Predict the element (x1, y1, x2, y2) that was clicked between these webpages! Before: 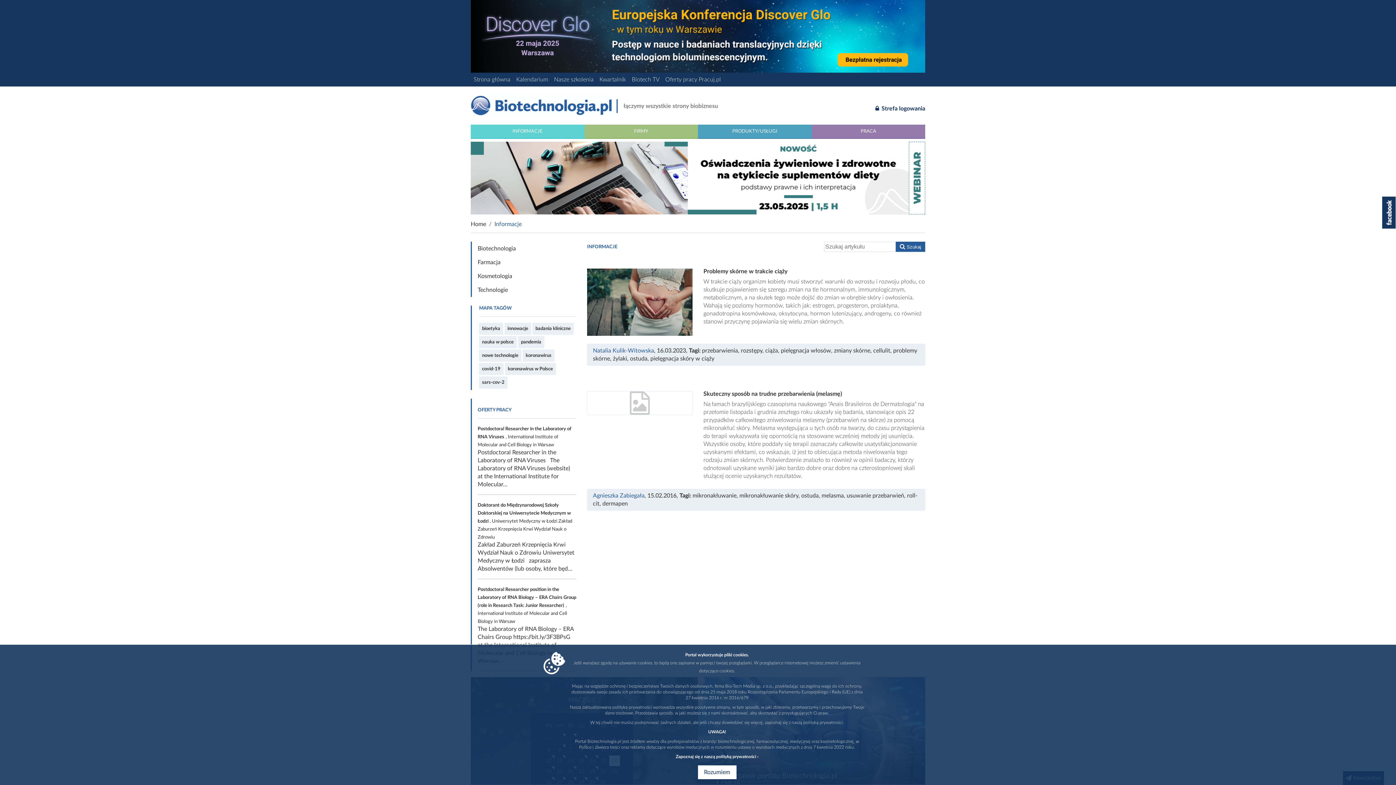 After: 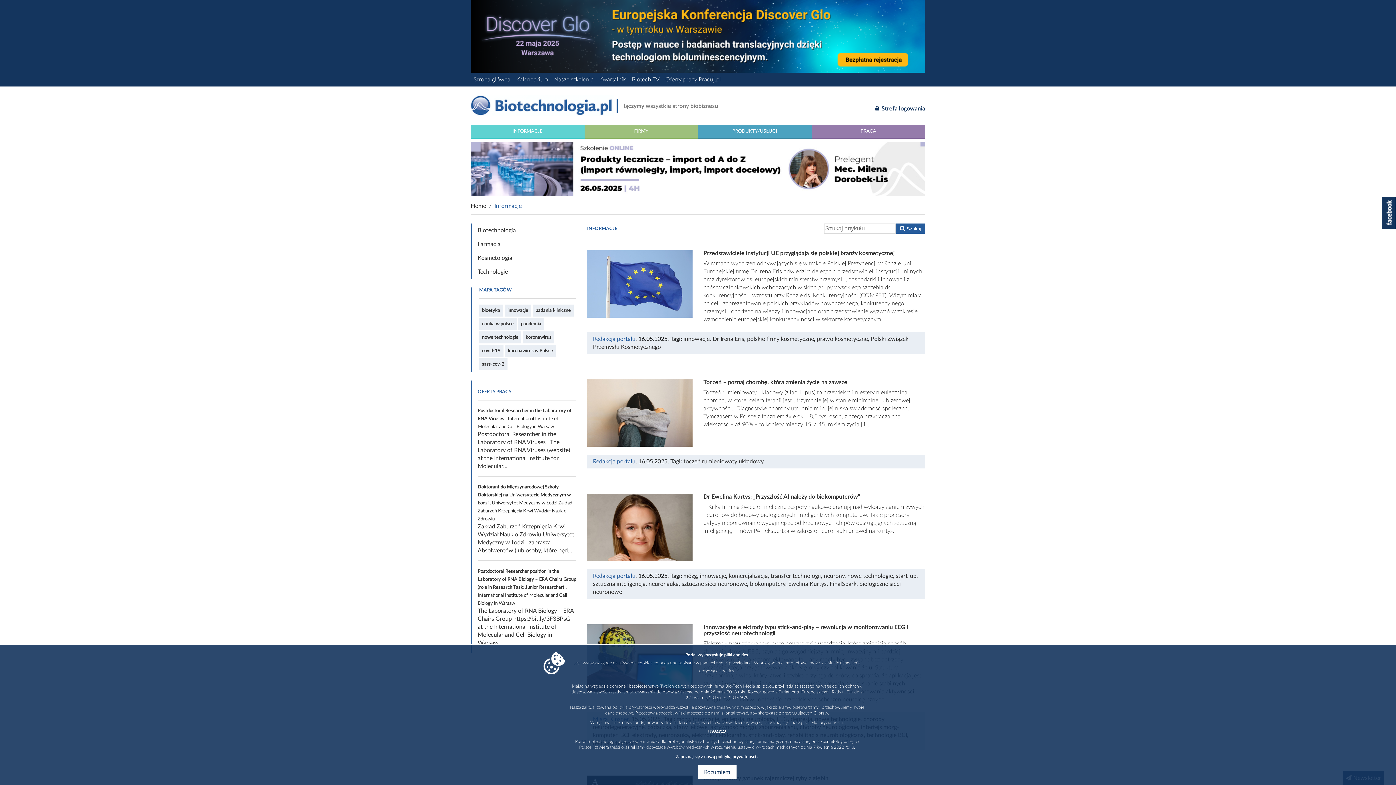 Action: label: INFORMACJE bbox: (470, 124, 584, 138)